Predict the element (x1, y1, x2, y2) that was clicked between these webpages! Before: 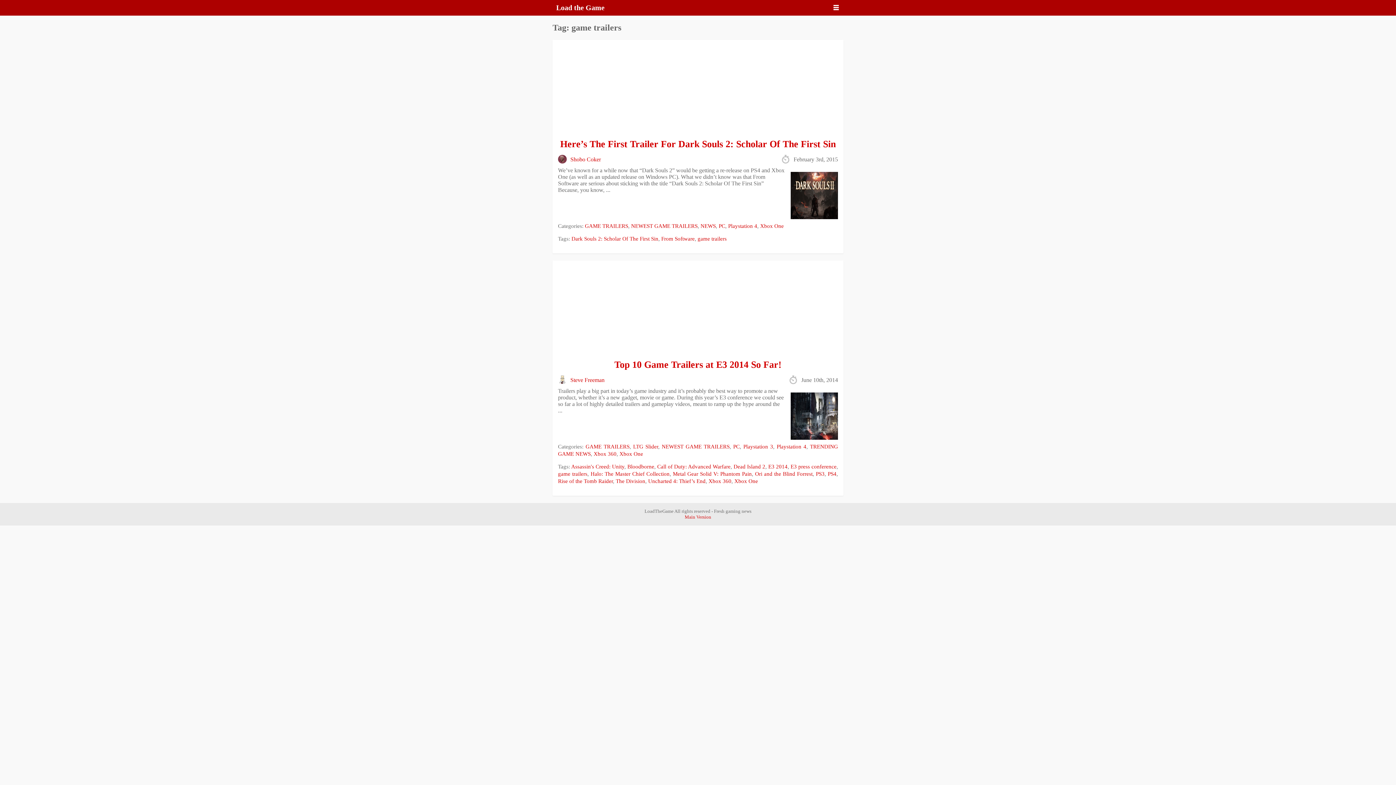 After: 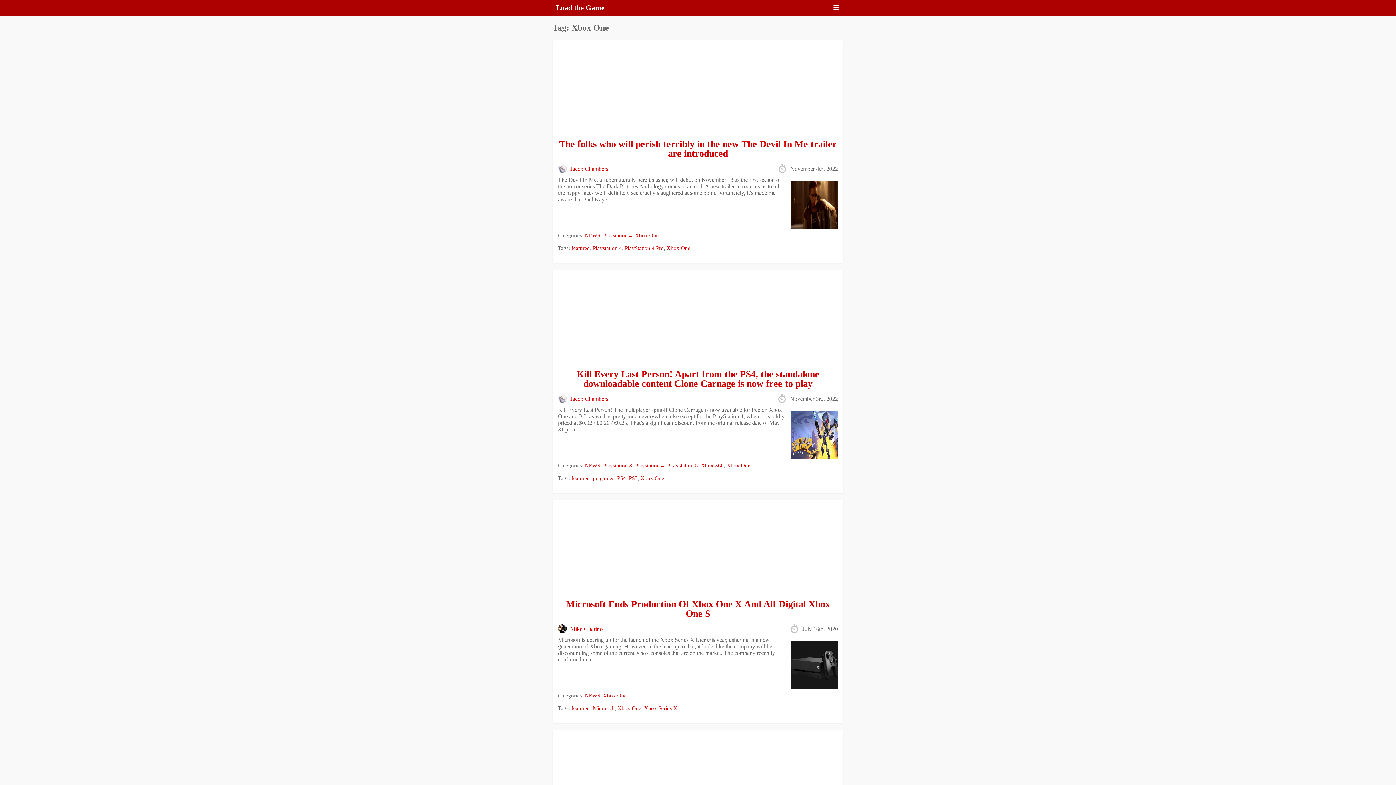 Action: bbox: (734, 478, 758, 484) label: Xbox One